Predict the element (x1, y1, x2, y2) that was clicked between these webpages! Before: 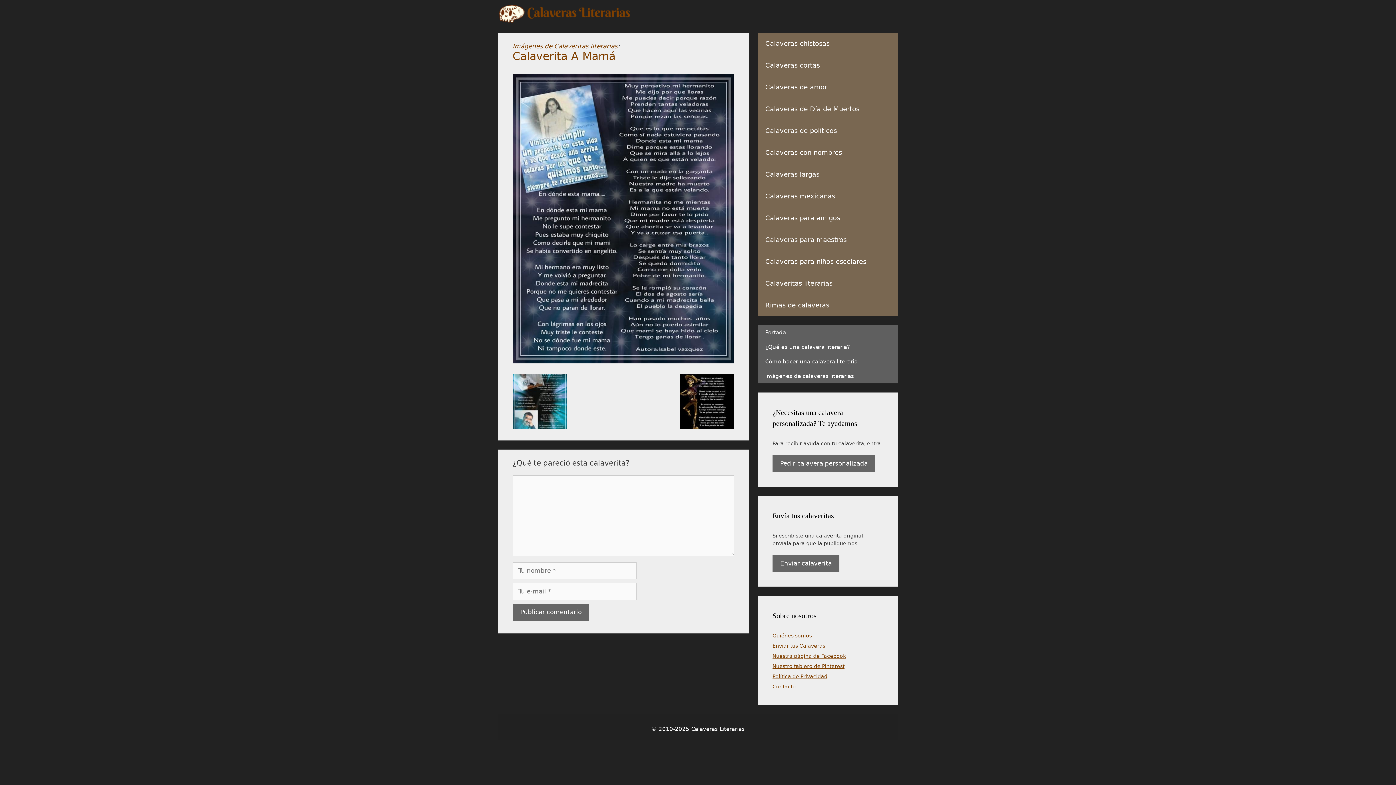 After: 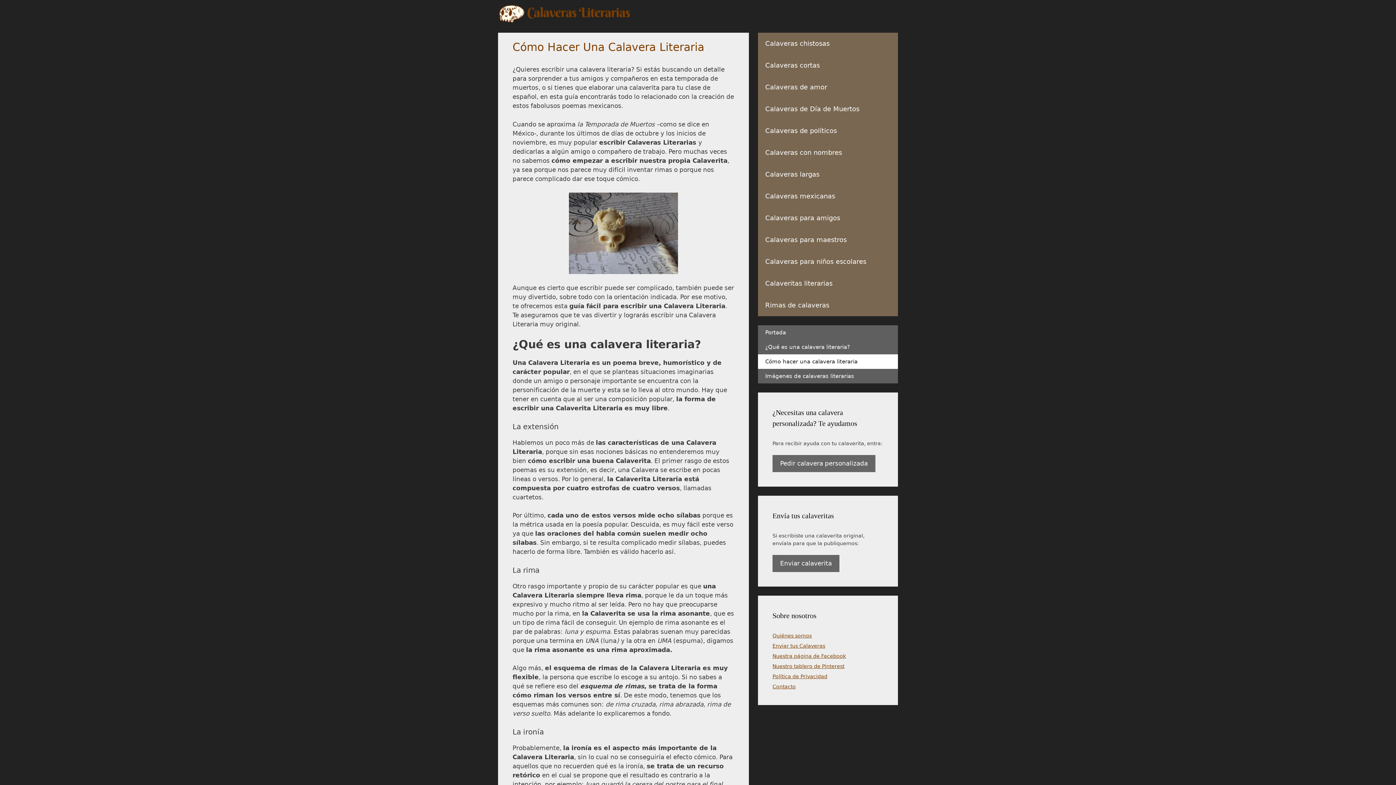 Action: label: Cómo hacer una calavera literaria bbox: (758, 354, 898, 369)